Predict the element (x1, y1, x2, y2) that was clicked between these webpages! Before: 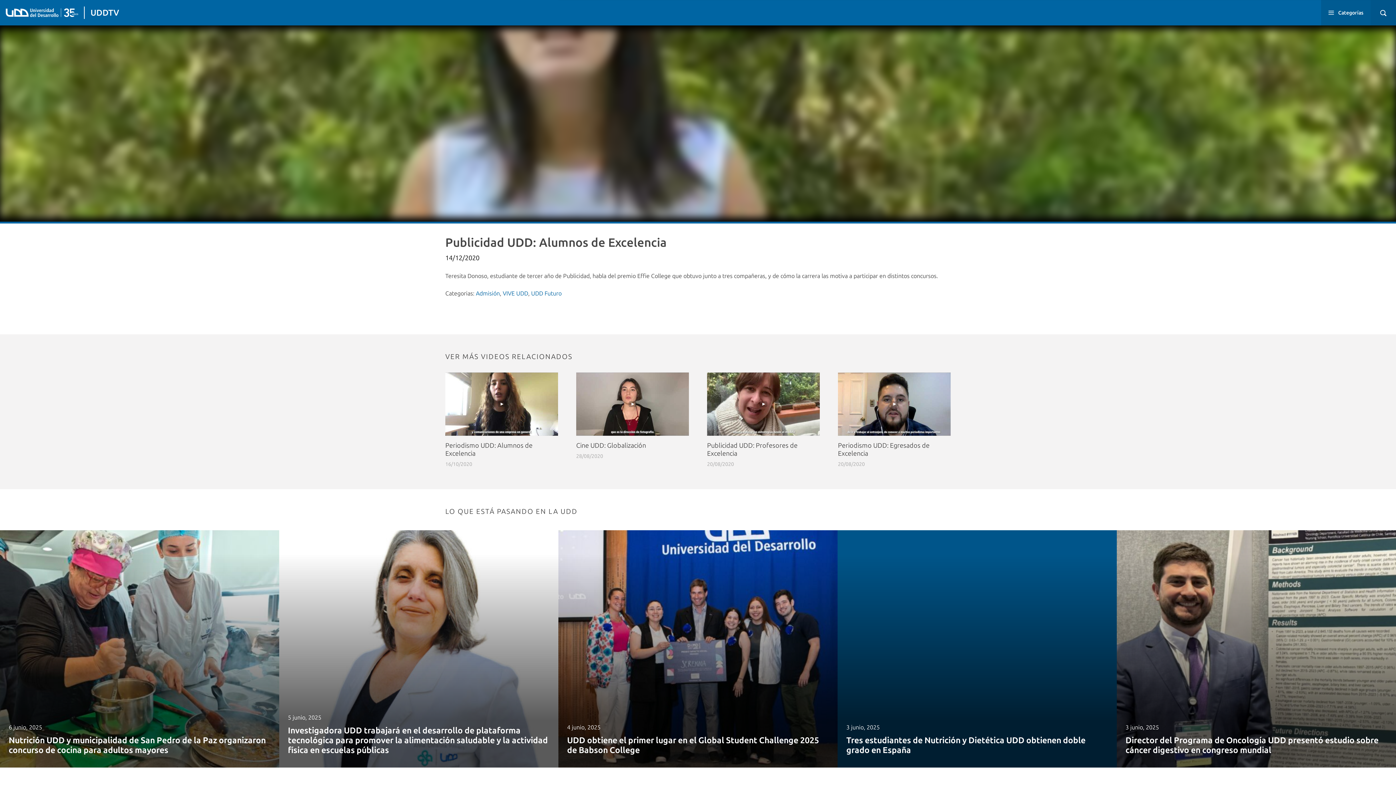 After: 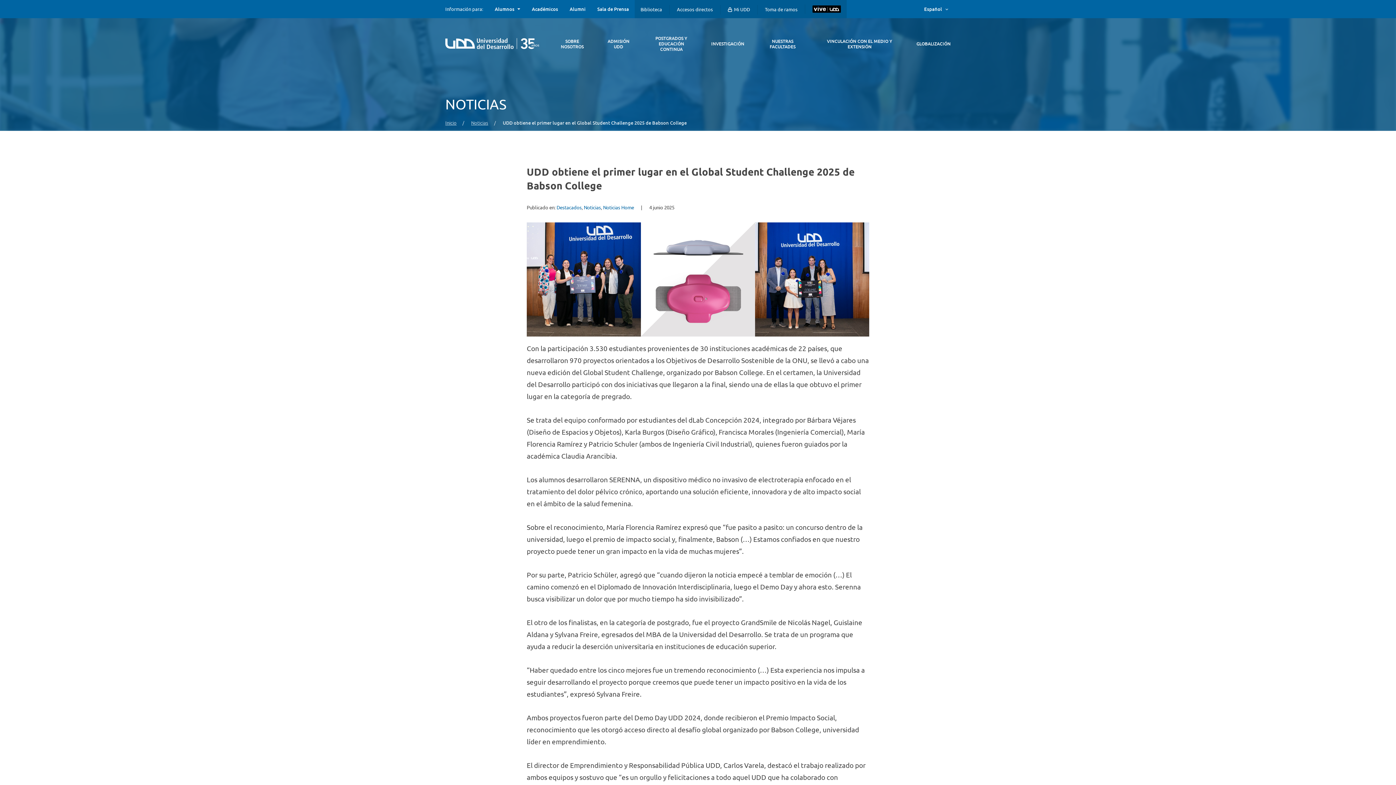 Action: bbox: (558, 530, 837, 767) label: 4 junio, 2025
UDD obtiene el primer lugar en el Global Student Challenge 2025 de Babson College
Leer más